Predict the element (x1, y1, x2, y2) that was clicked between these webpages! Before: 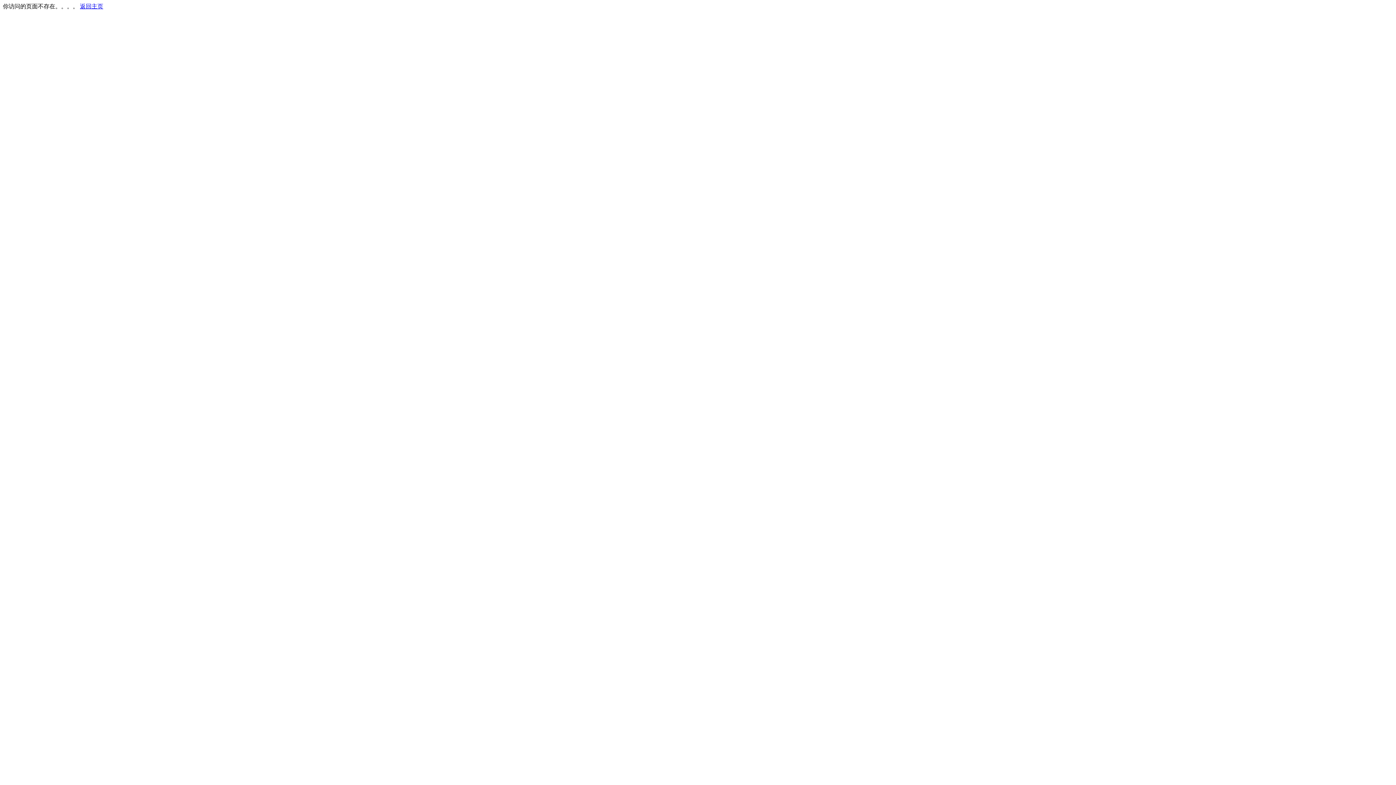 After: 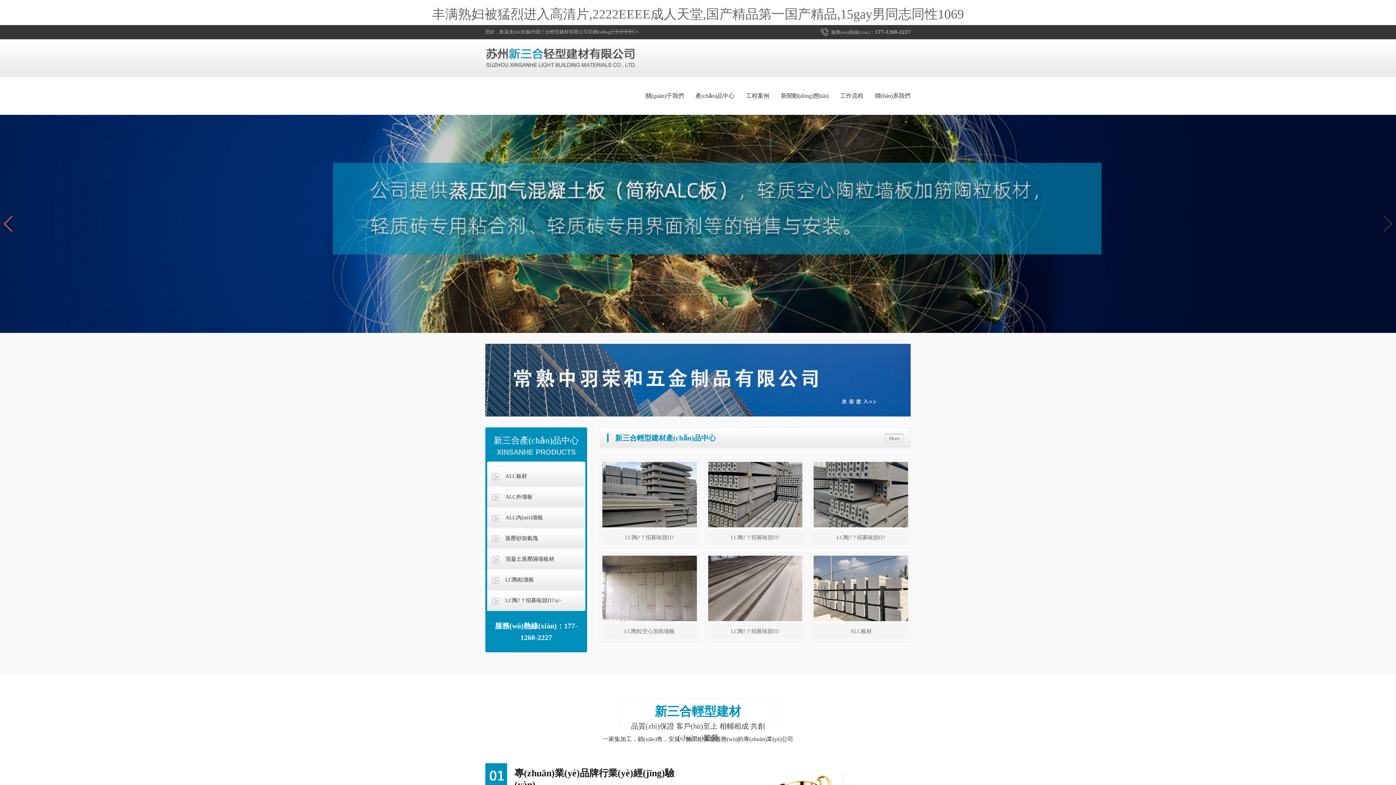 Action: label: 返回主页 bbox: (80, 3, 103, 9)